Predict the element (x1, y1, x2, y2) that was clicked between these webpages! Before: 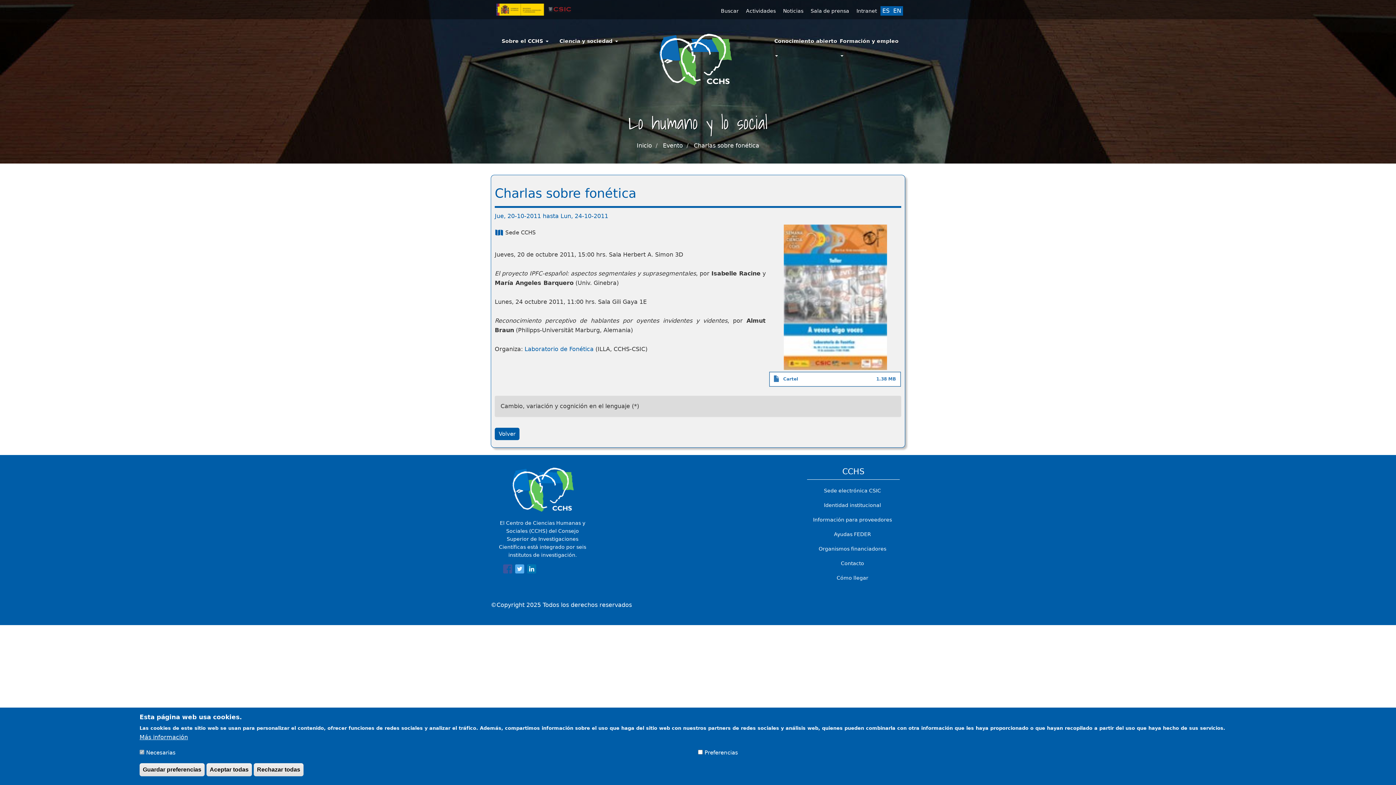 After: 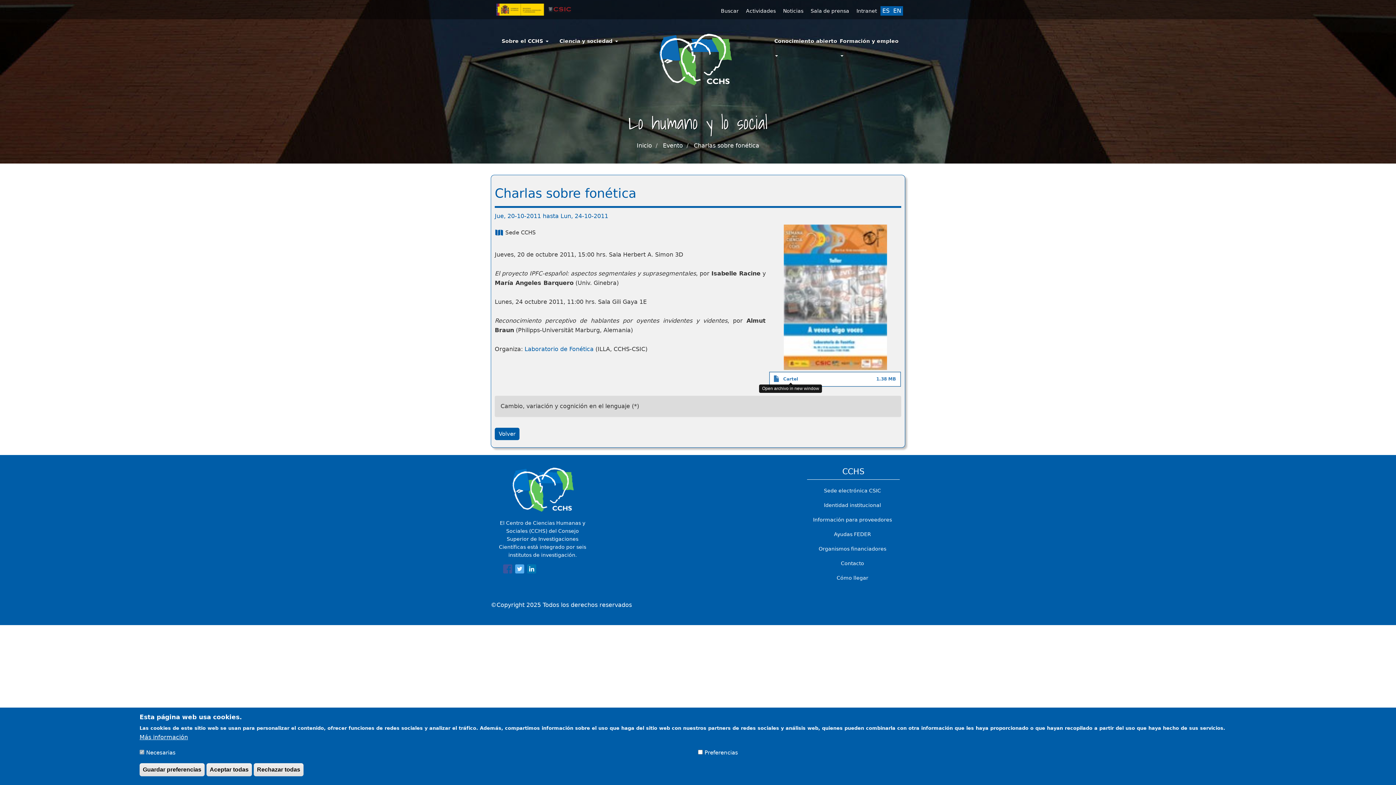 Action: bbox: (783, 376, 798, 381) label: Cartel